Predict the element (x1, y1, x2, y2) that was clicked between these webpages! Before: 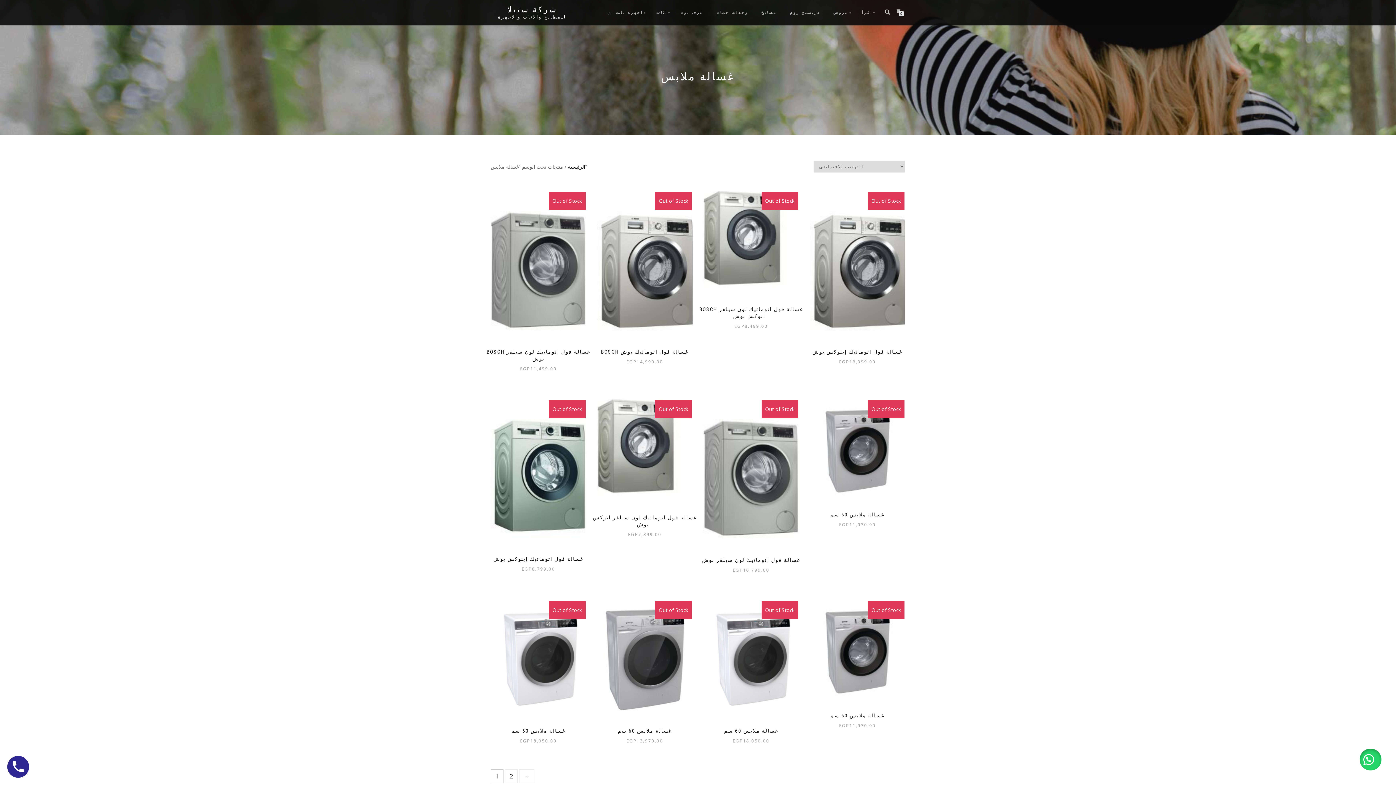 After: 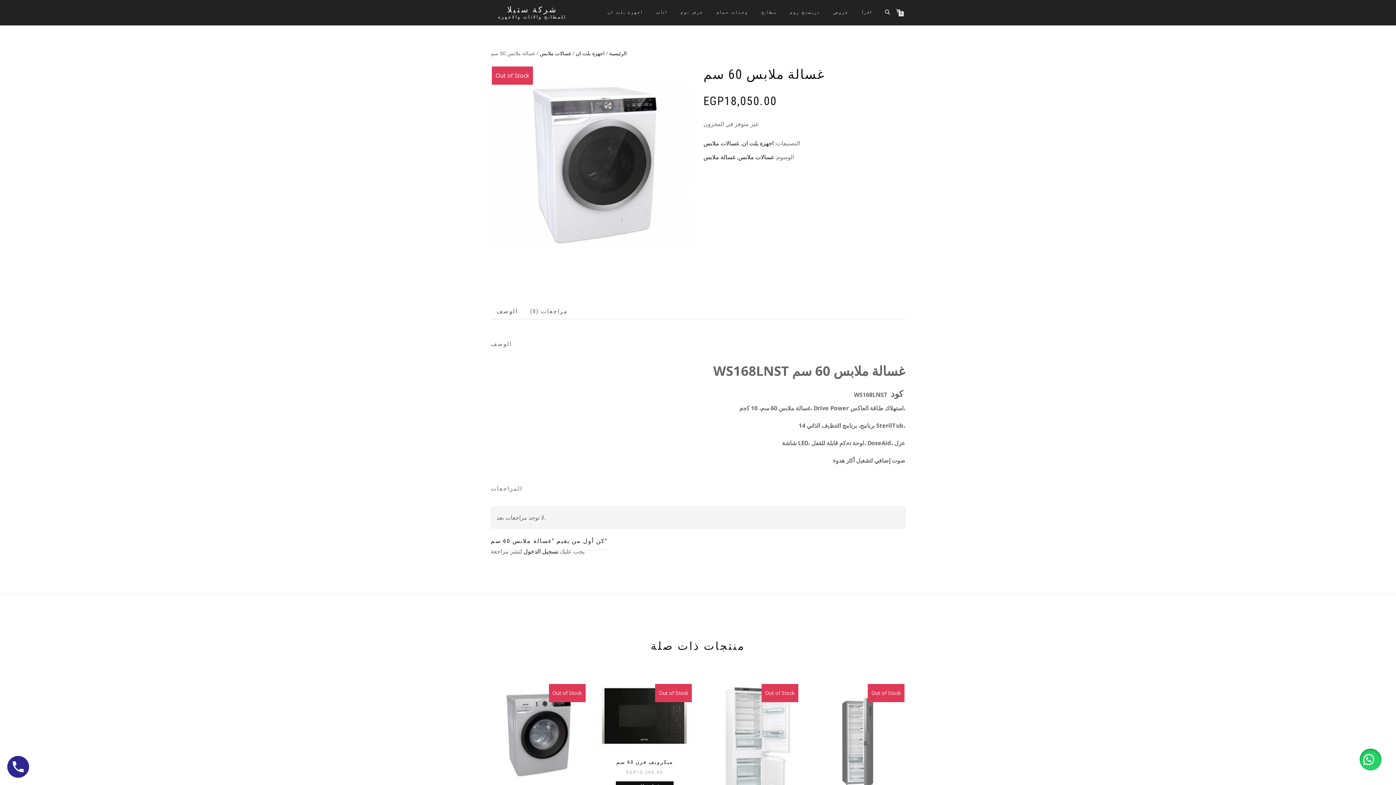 Action: label: قراءة المزيد
غسالة ملابس 60 سم
EGP18,050.00
Out of Stock bbox: (485, 600, 591, 745)